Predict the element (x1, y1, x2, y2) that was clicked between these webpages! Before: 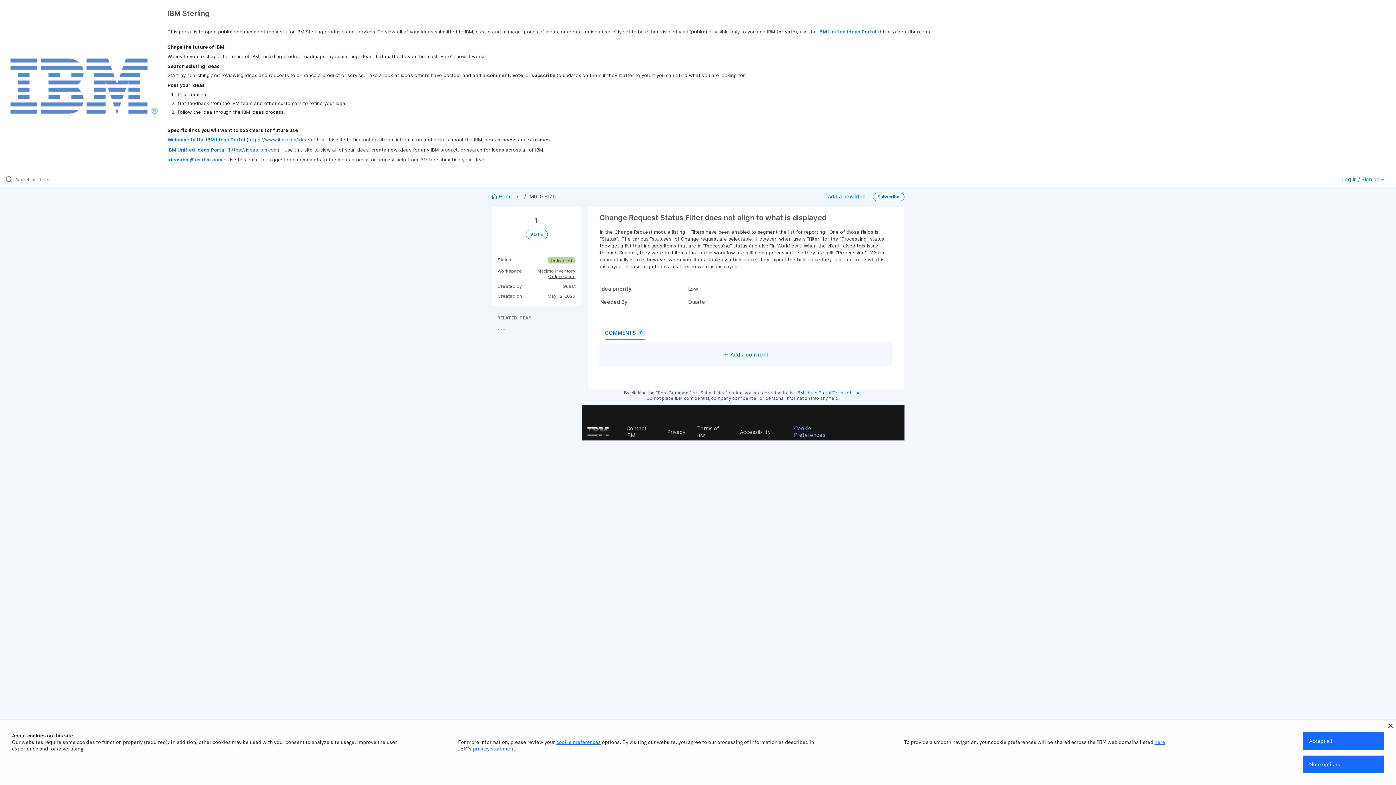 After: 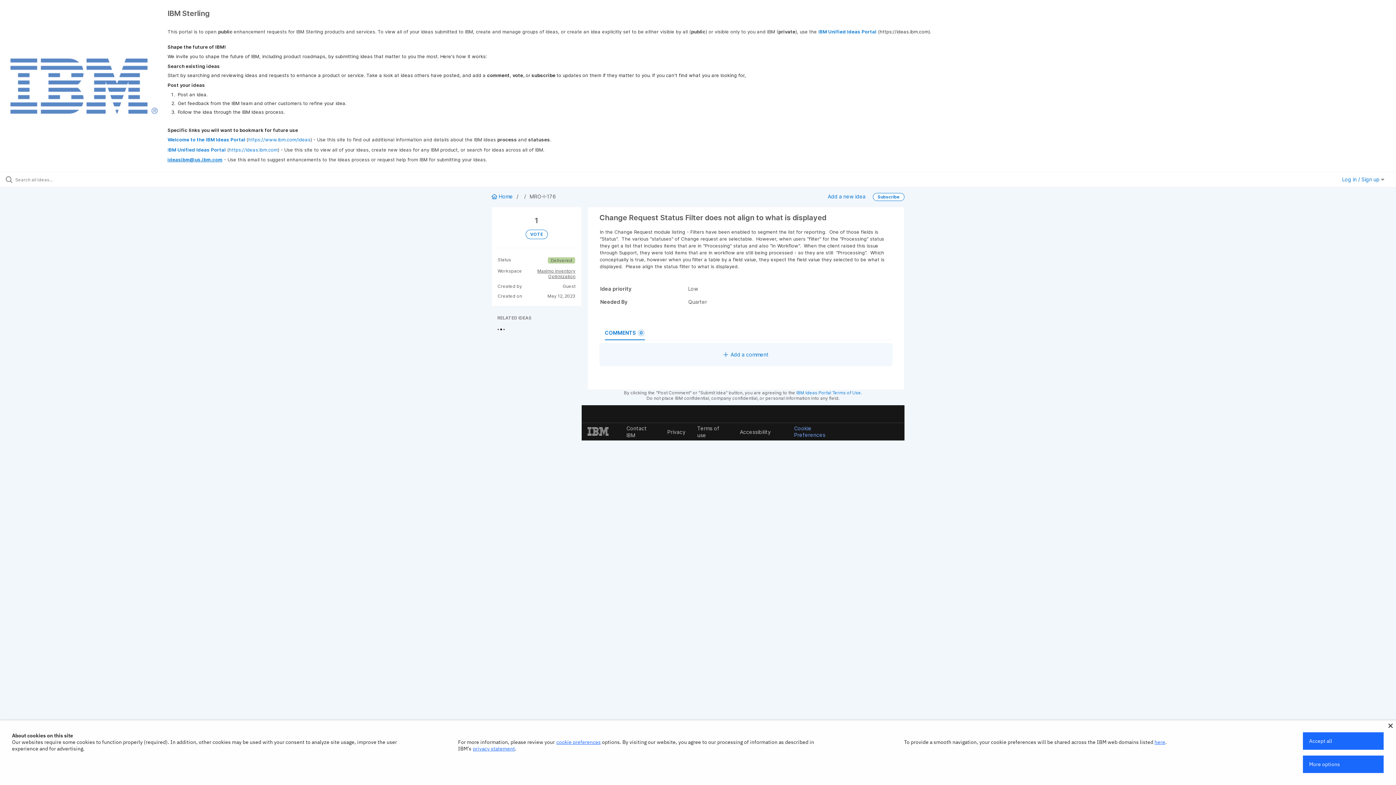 Action: bbox: (167, 156, 222, 162) label: ideasibm@us.ibm.com